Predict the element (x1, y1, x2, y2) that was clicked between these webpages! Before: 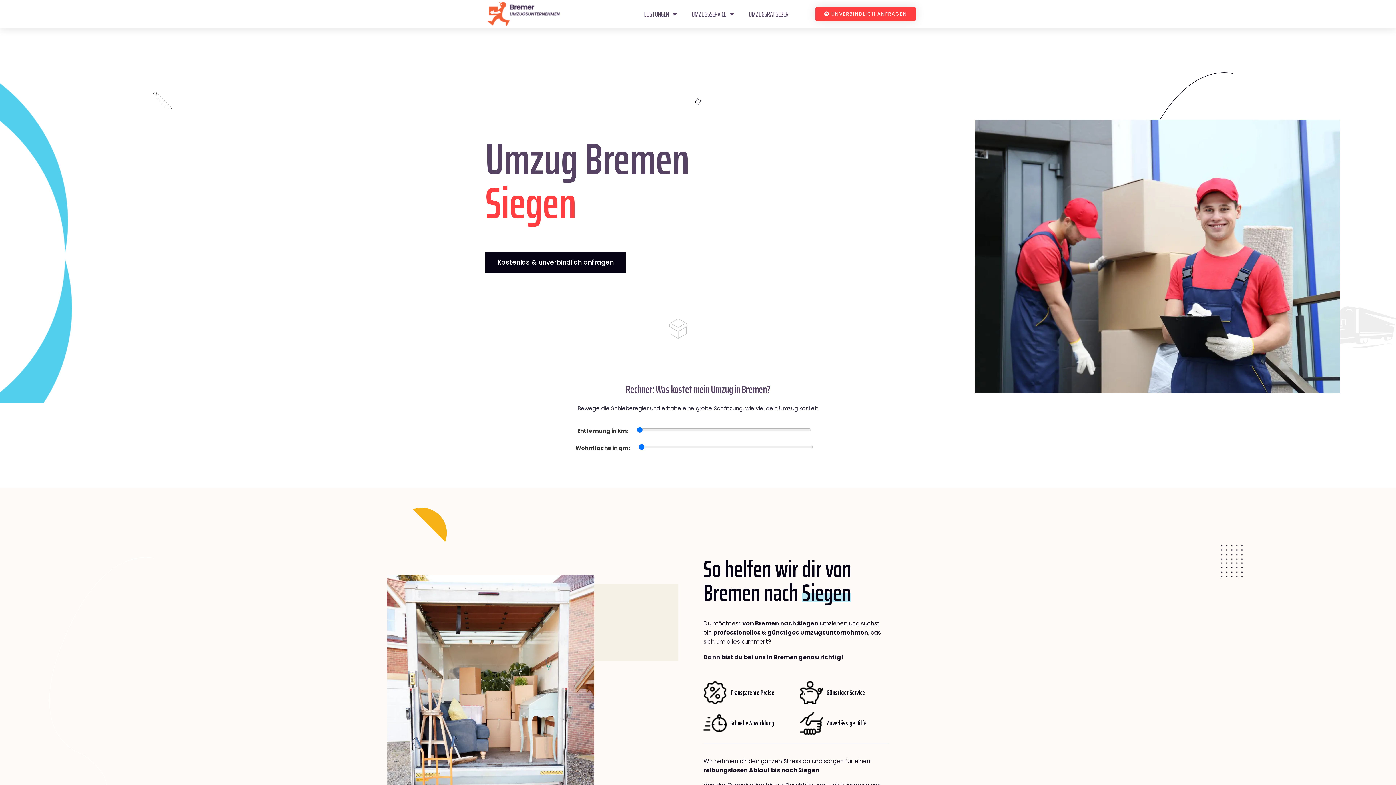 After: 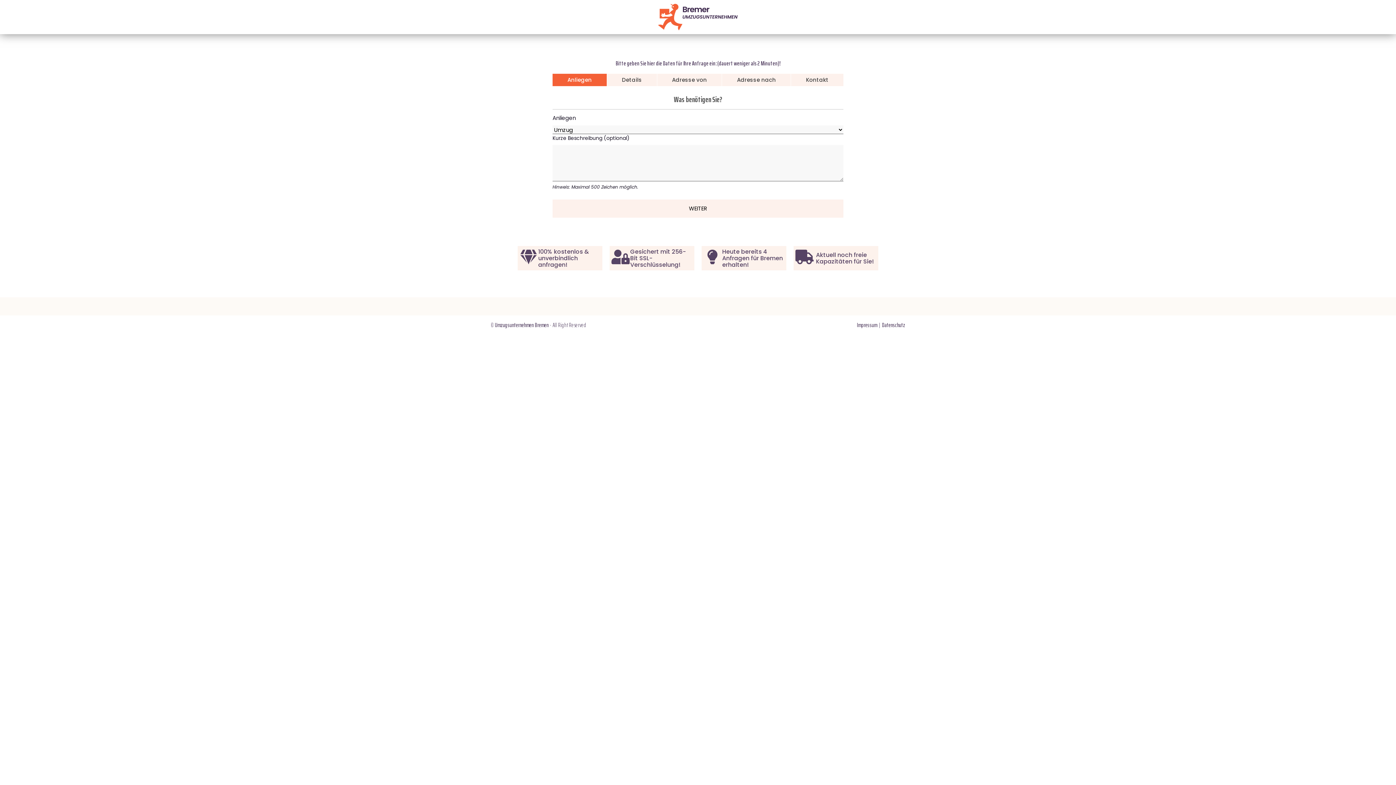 Action: bbox: (485, 252, 625, 273) label: Kostenlos & unverbindlich anfragen